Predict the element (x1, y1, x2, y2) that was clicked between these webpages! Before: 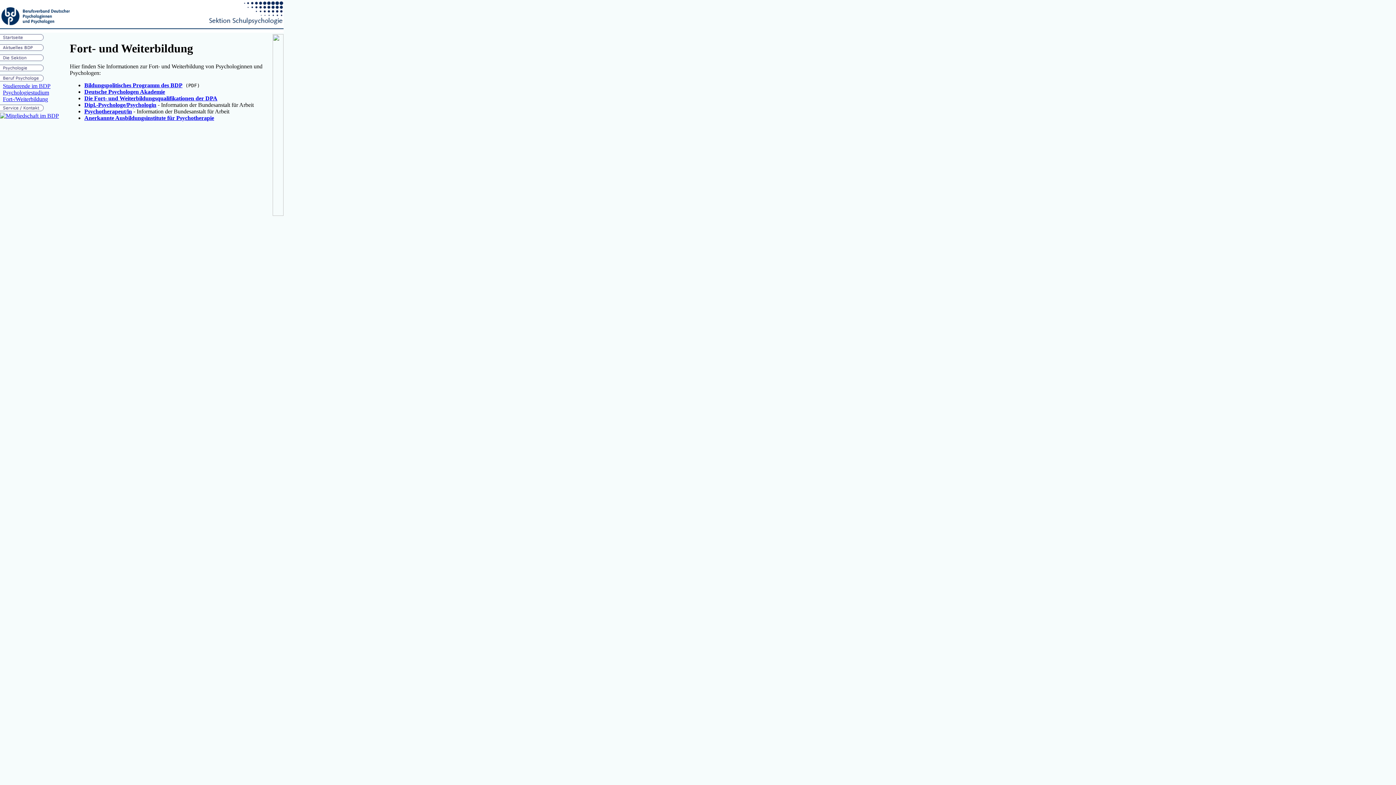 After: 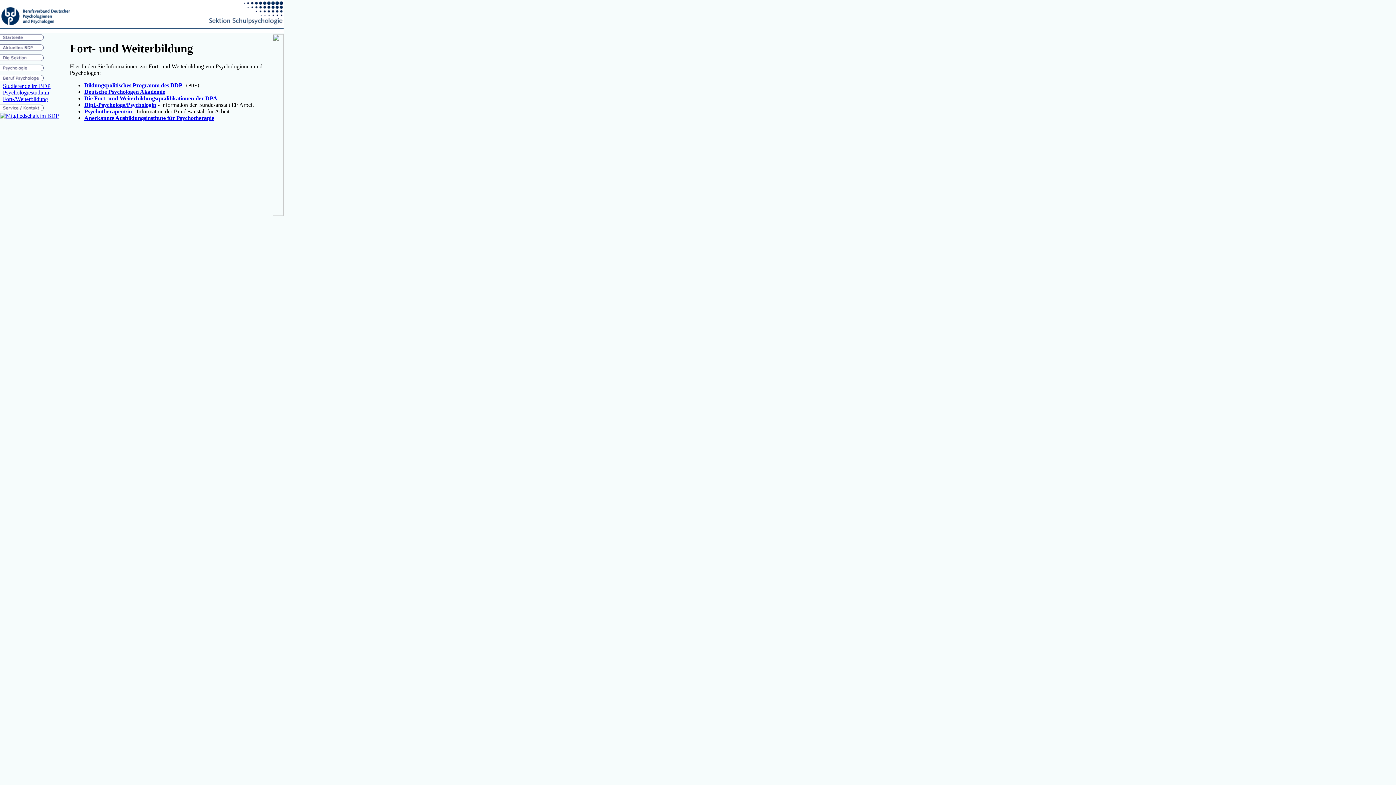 Action: bbox: (84, 82, 182, 88) label: Bildungspolitisches Programm des BDP